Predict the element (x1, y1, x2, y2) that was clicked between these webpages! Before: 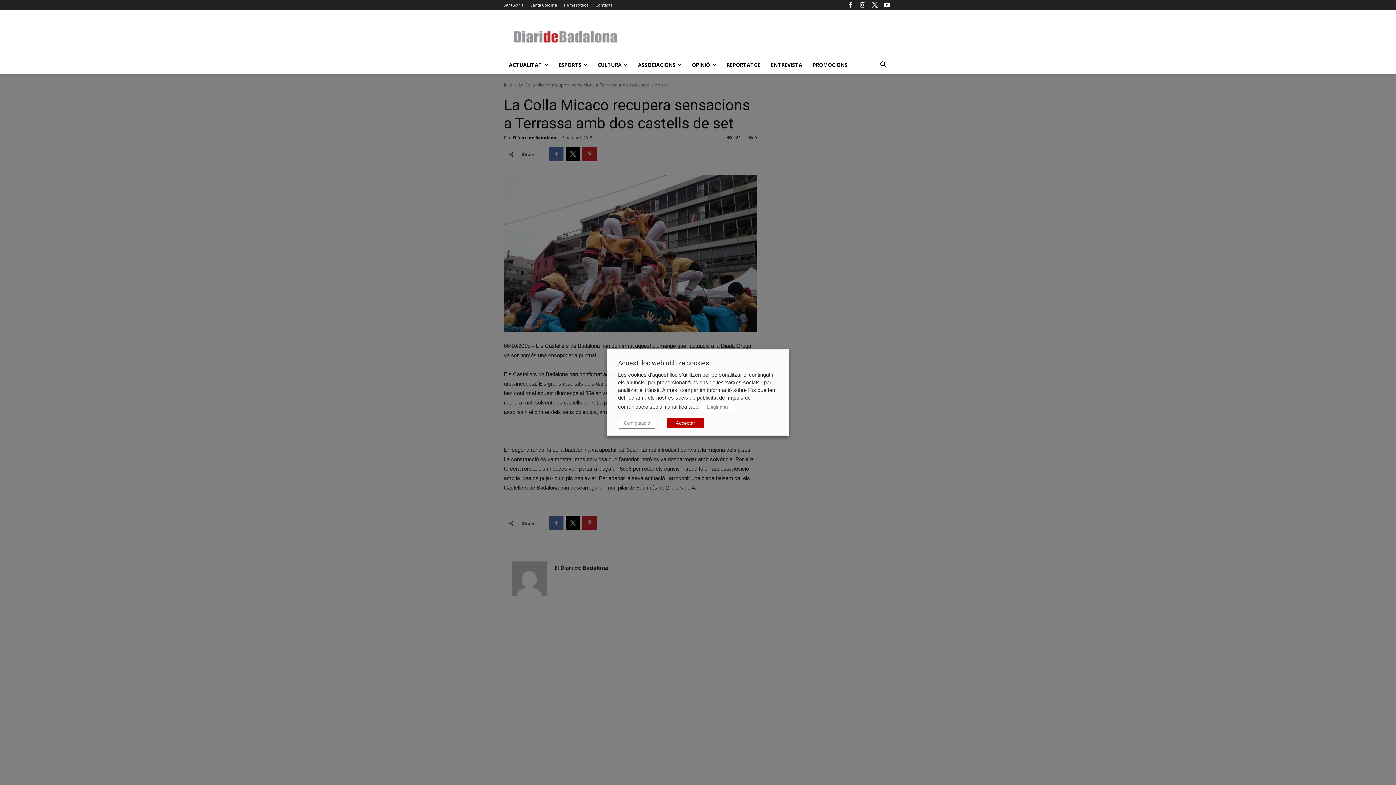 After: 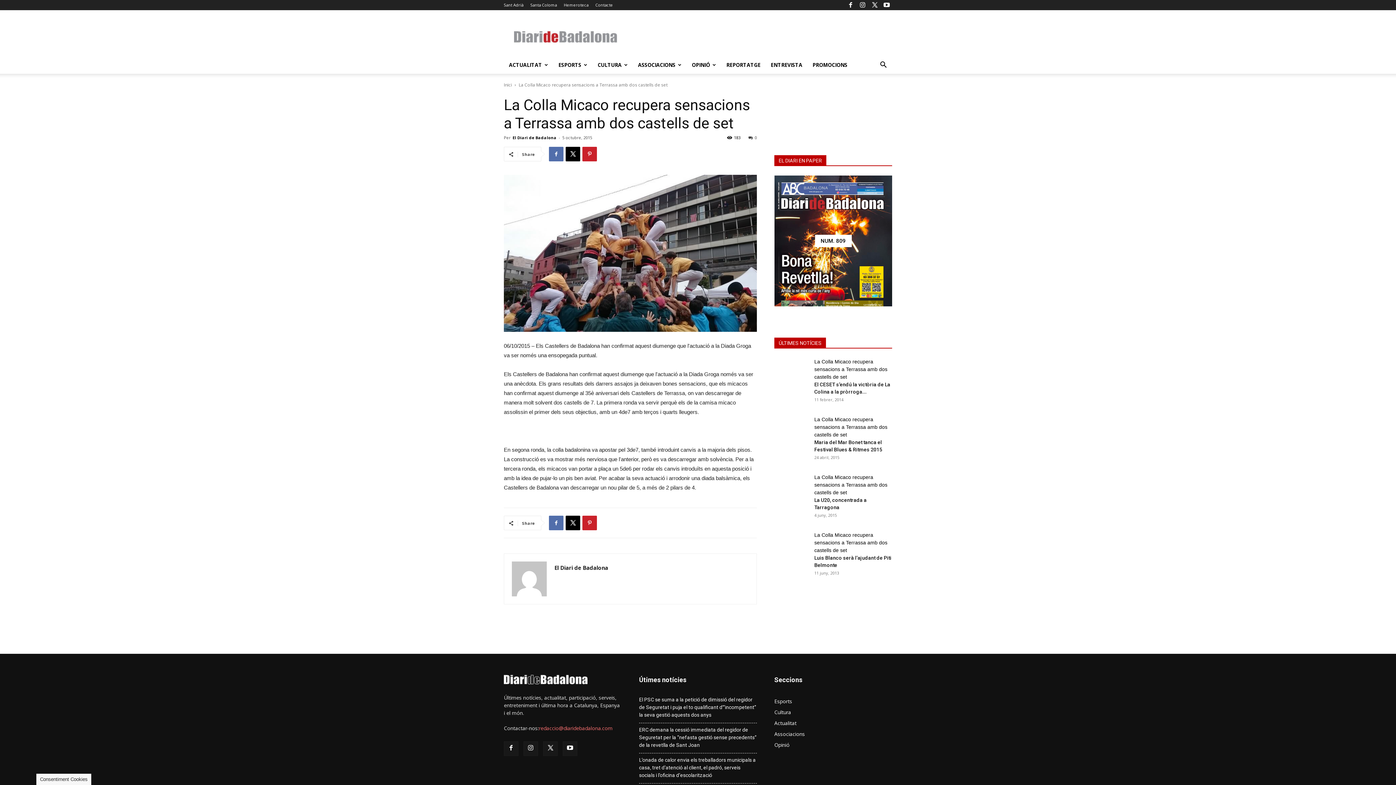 Action: bbox: (666, 418, 704, 428) label: Acceptar